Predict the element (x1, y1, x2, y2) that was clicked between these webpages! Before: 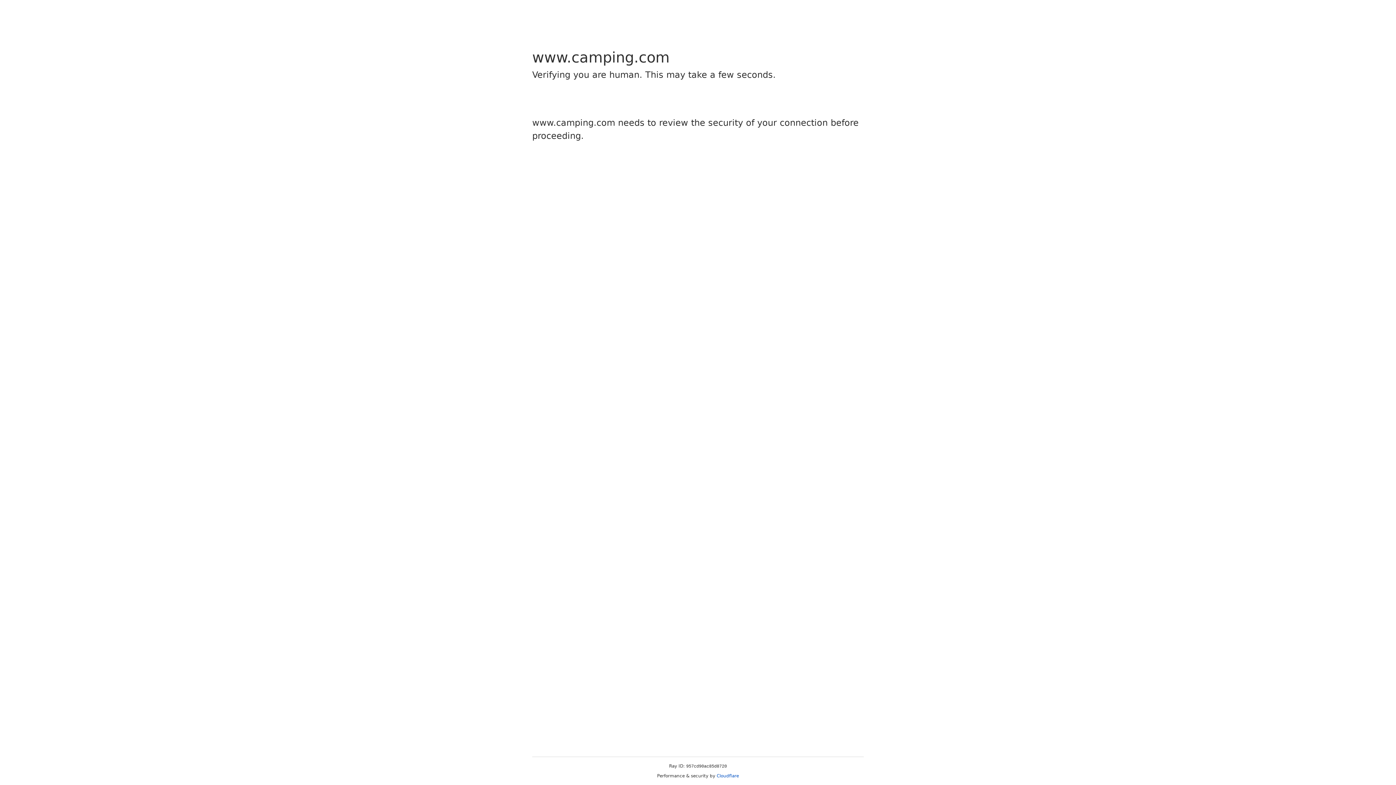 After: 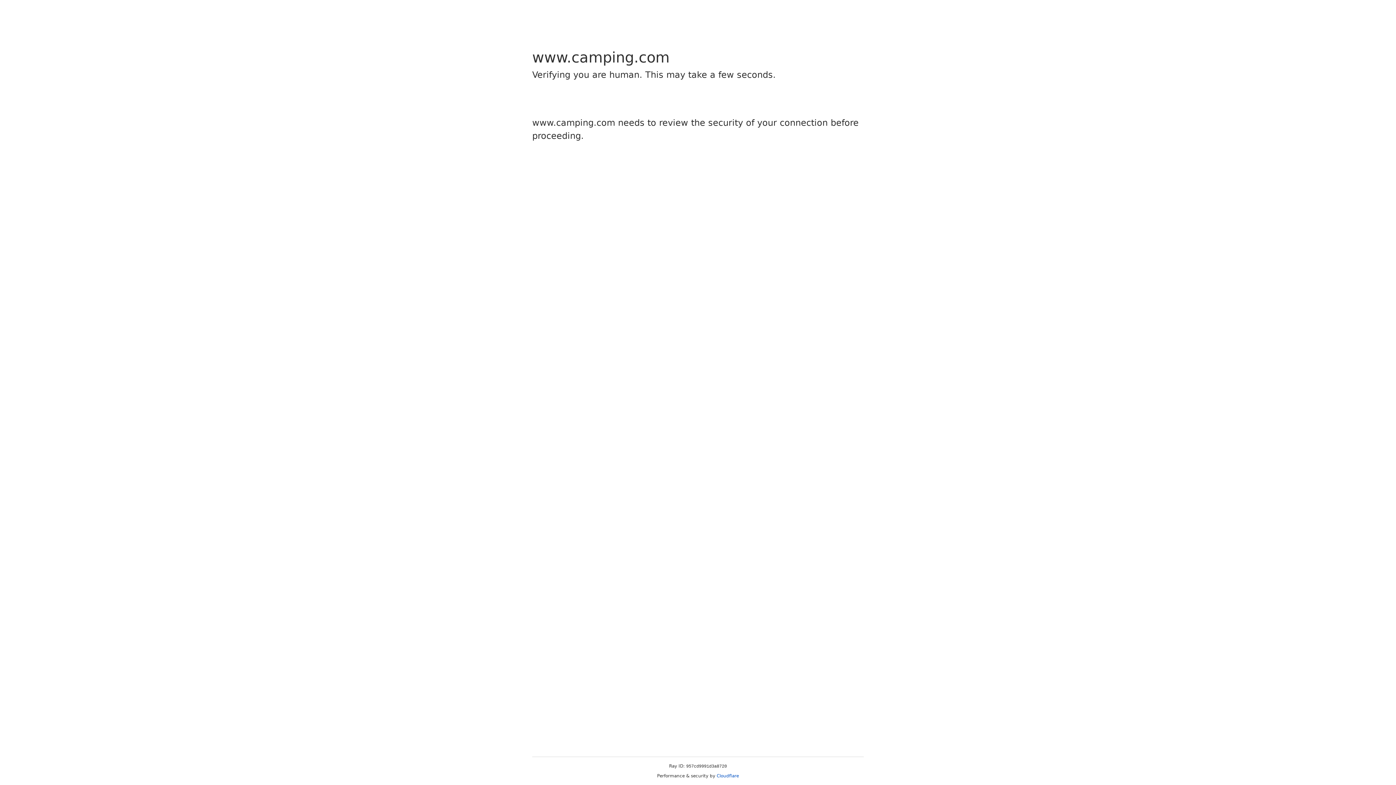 Action: bbox: (716, 773, 739, 778) label: Cloudflare